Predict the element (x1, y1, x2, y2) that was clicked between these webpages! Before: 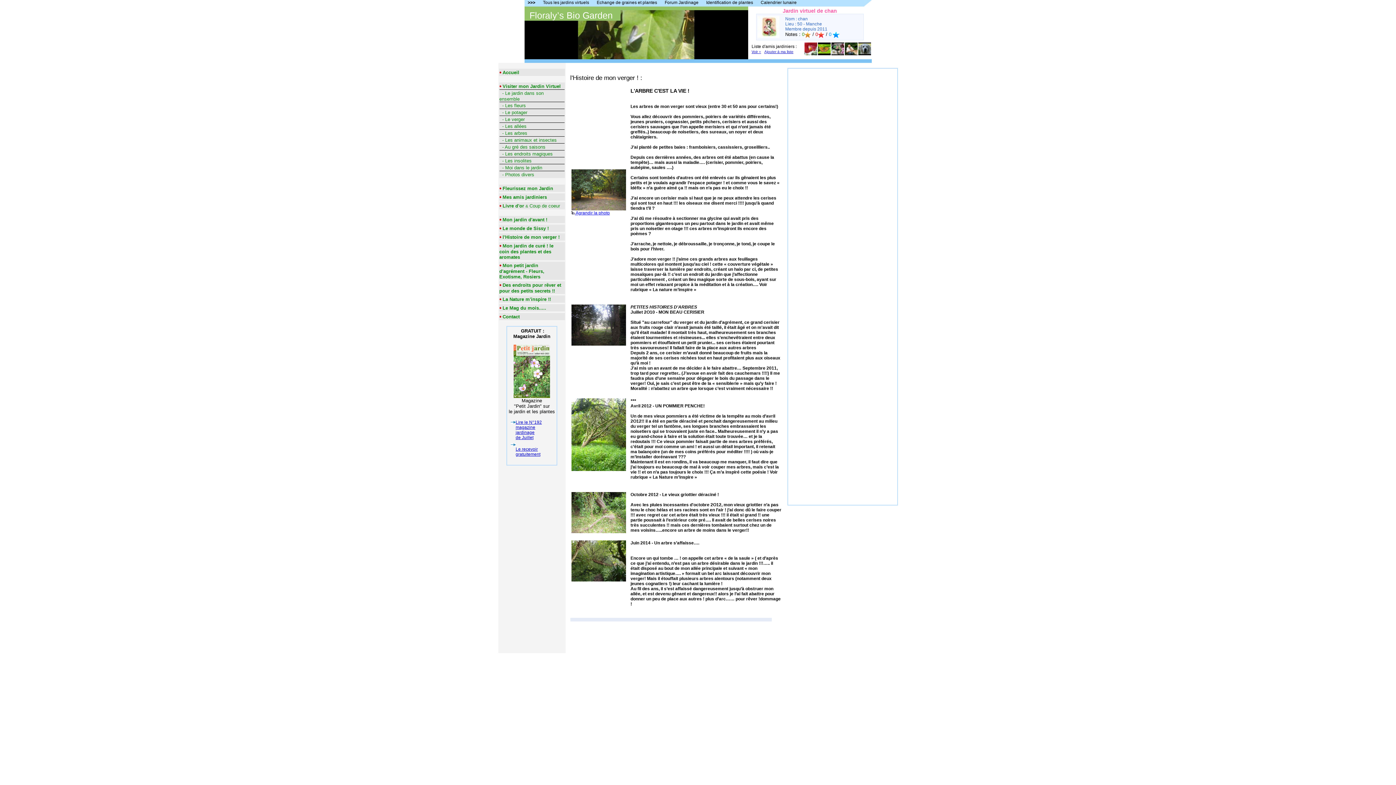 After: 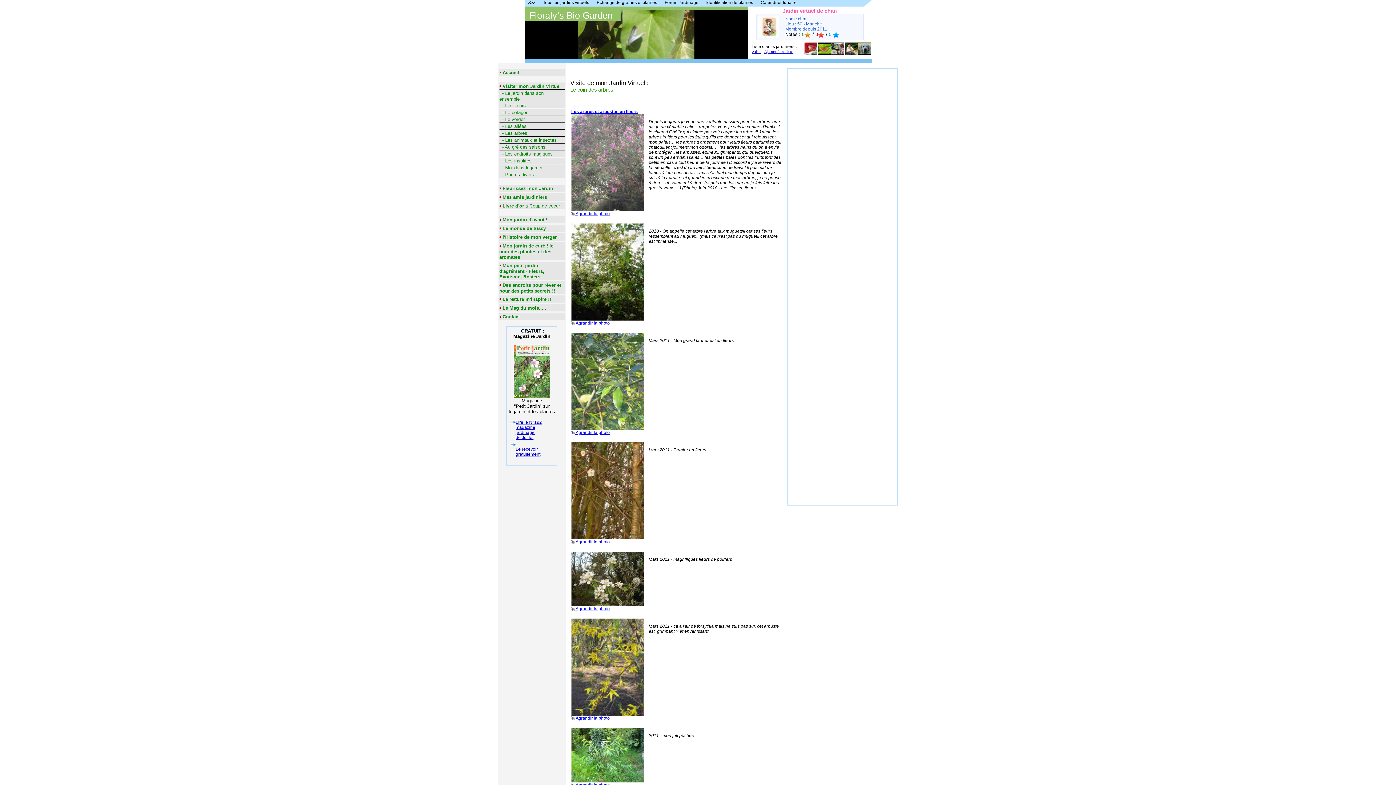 Action: bbox: (502, 130, 527, 136) label: - Les arbres